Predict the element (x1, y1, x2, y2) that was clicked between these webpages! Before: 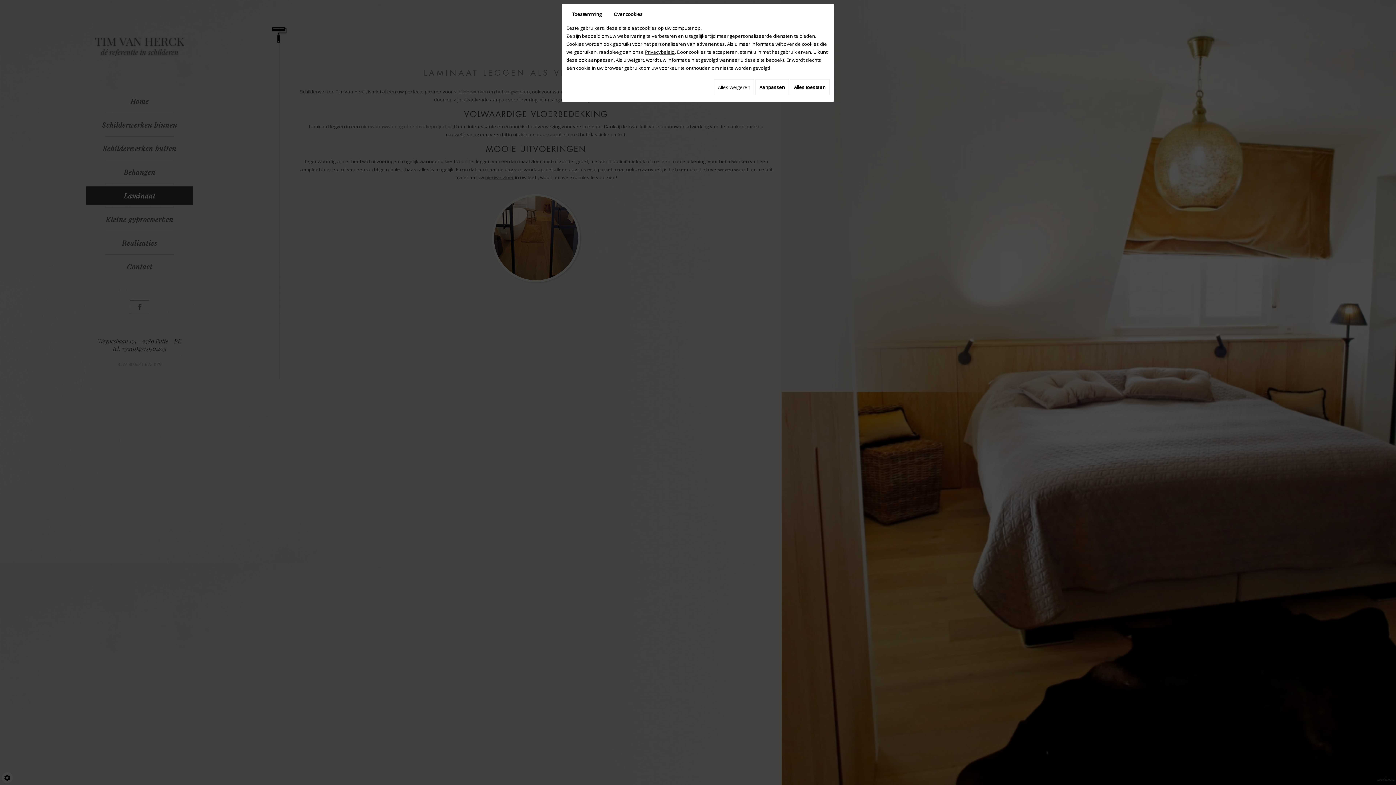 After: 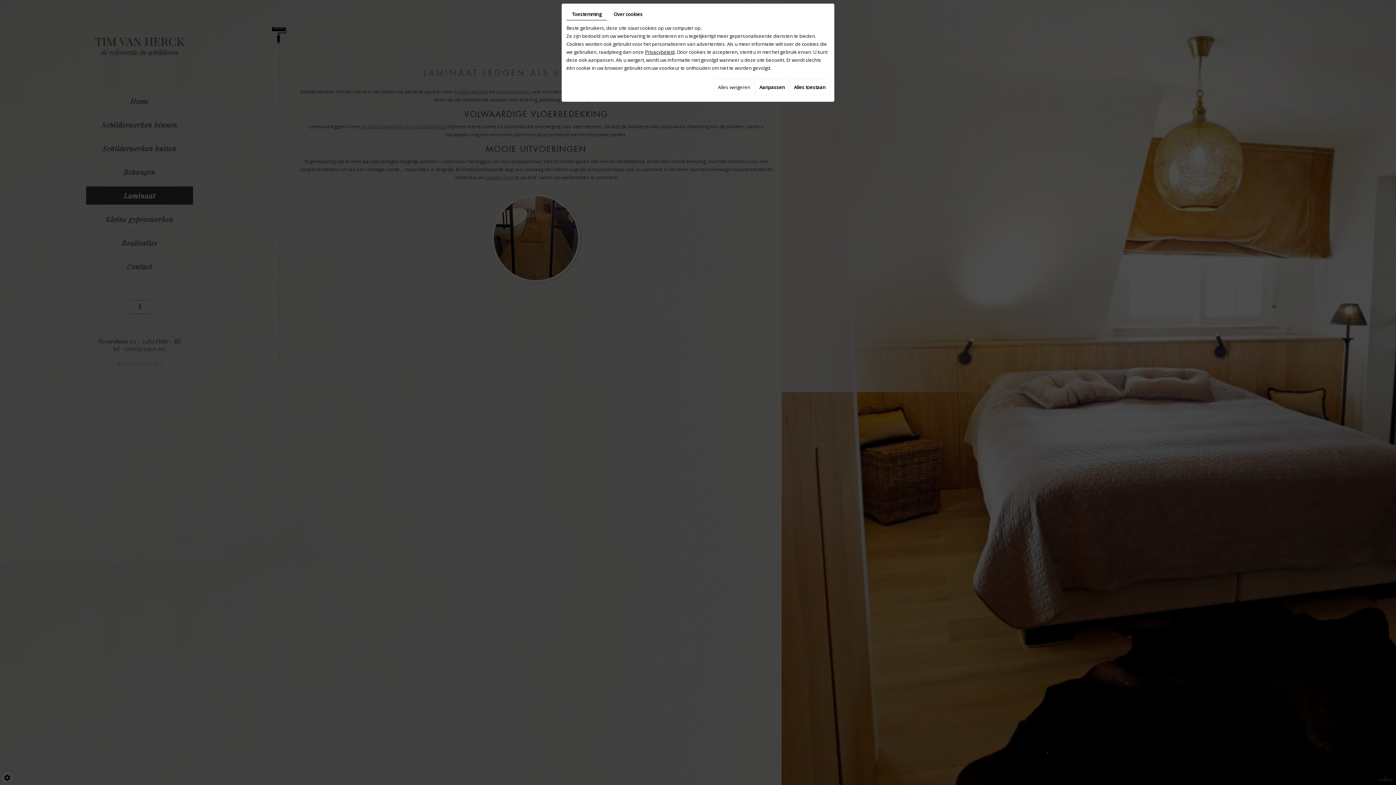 Action: bbox: (566, 8, 607, 20) label: Toestemming